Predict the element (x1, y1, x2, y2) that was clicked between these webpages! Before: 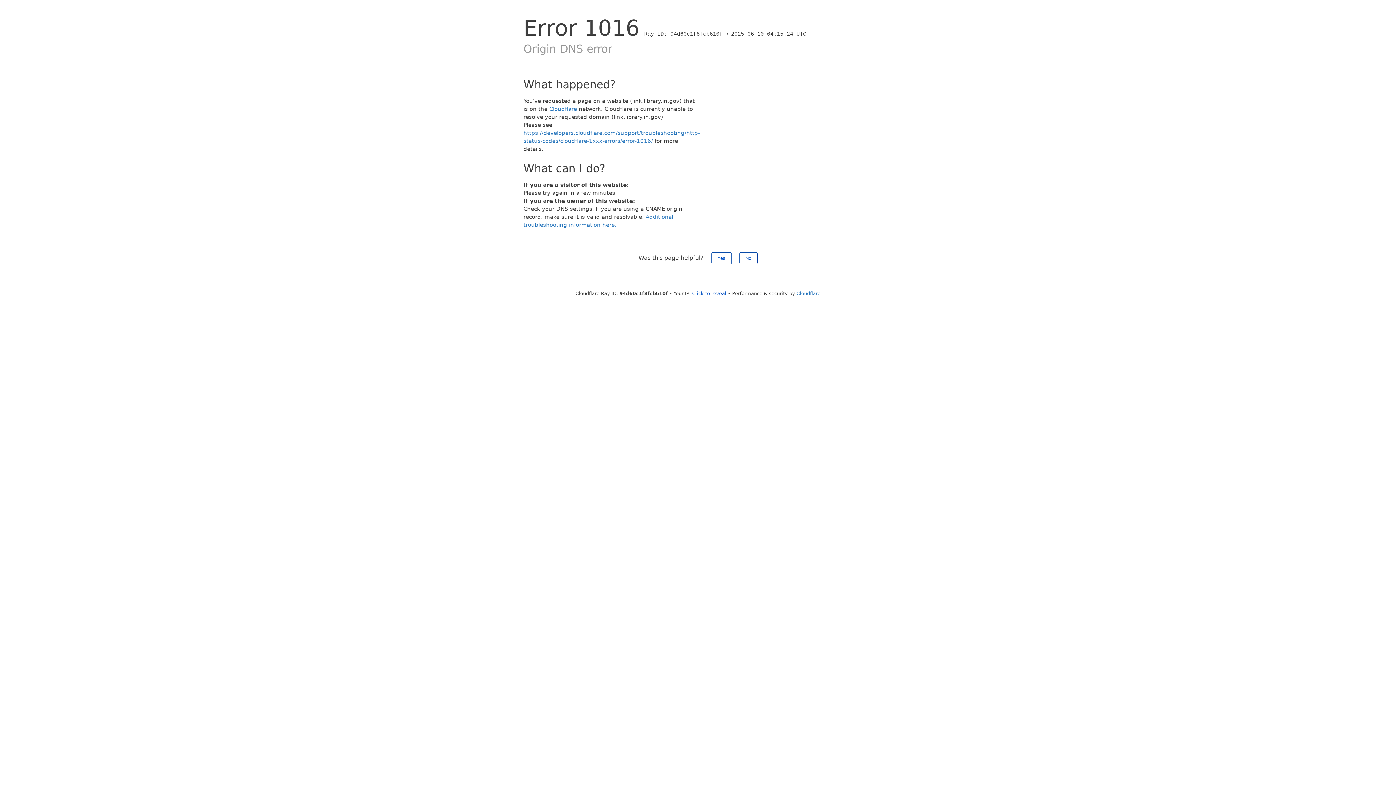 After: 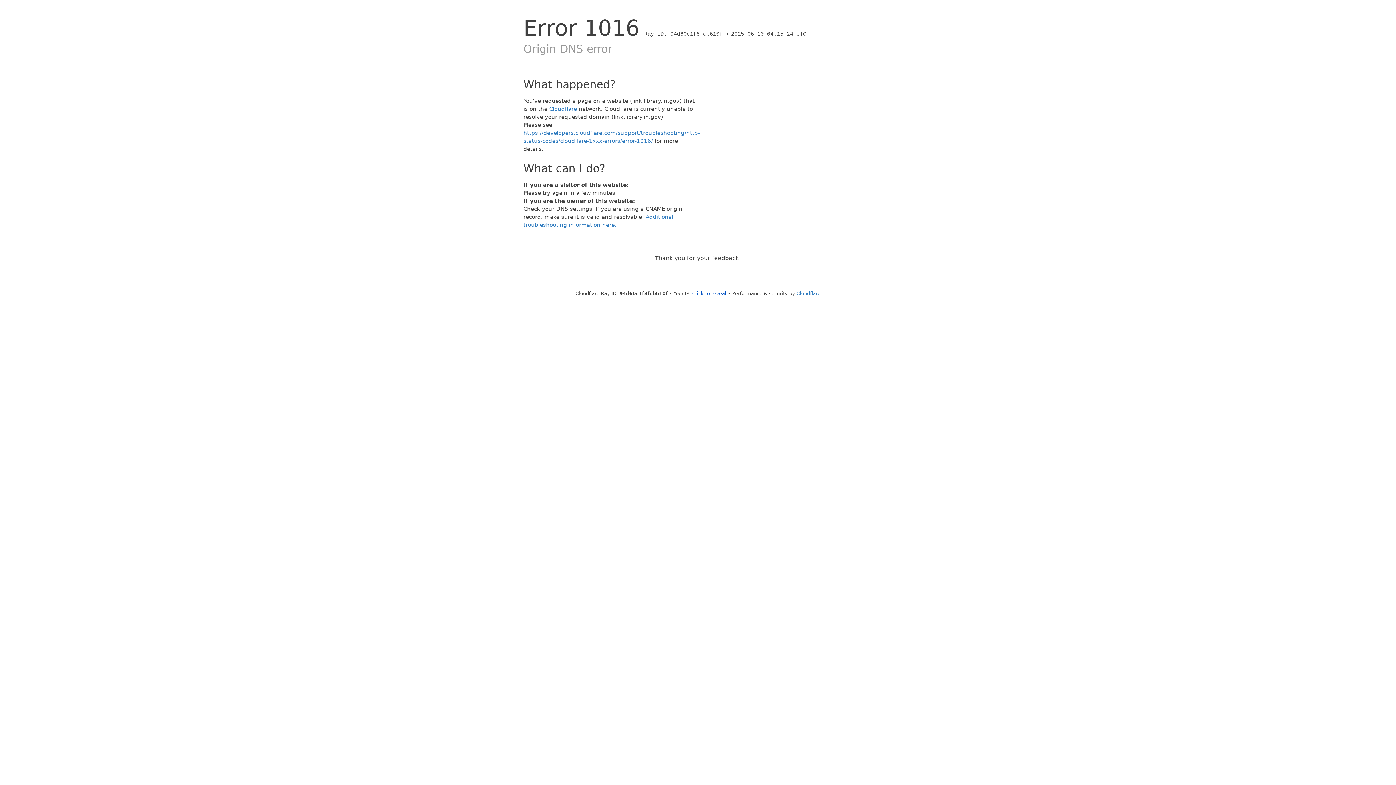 Action: bbox: (739, 252, 757, 264) label: No